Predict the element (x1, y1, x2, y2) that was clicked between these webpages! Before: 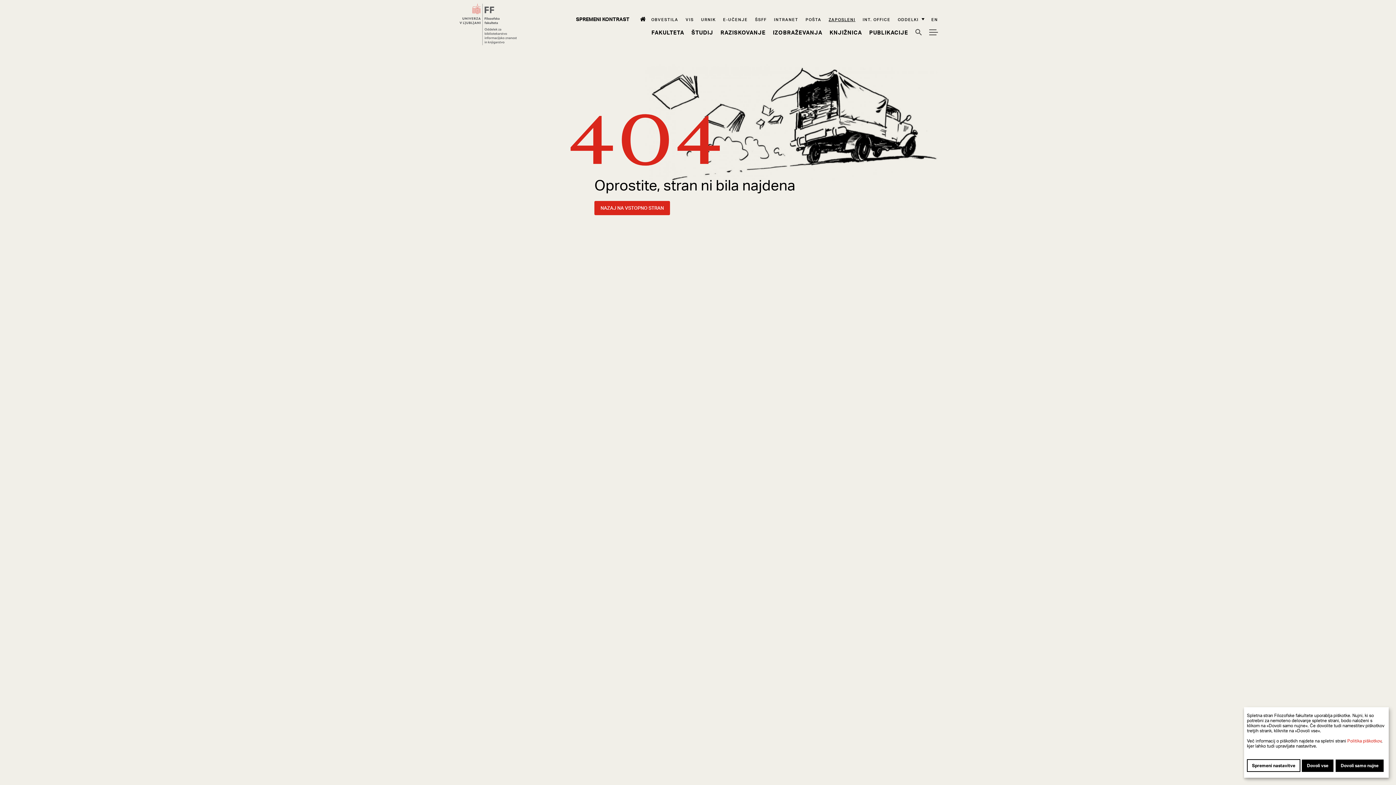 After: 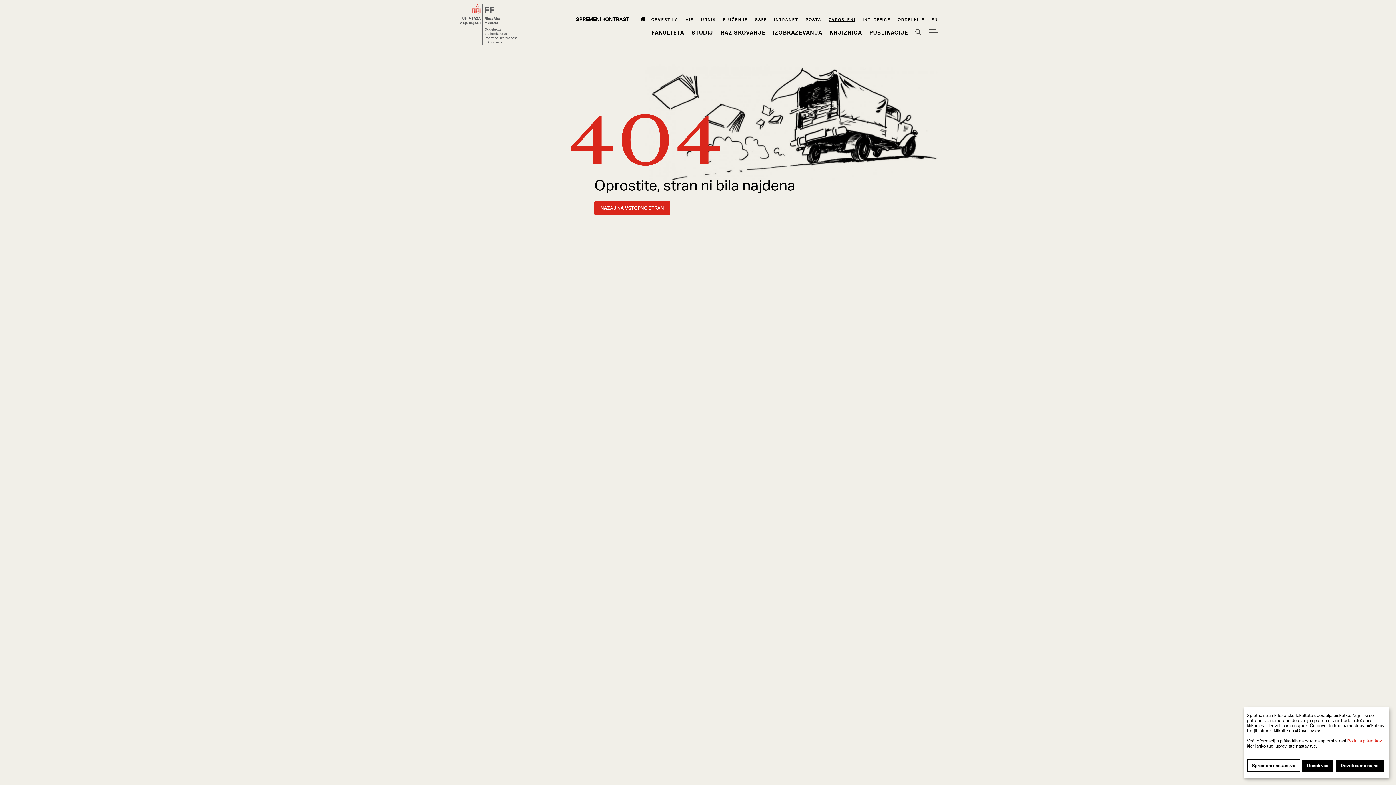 Action: bbox: (723, 16, 748, 22) label: E-učenje